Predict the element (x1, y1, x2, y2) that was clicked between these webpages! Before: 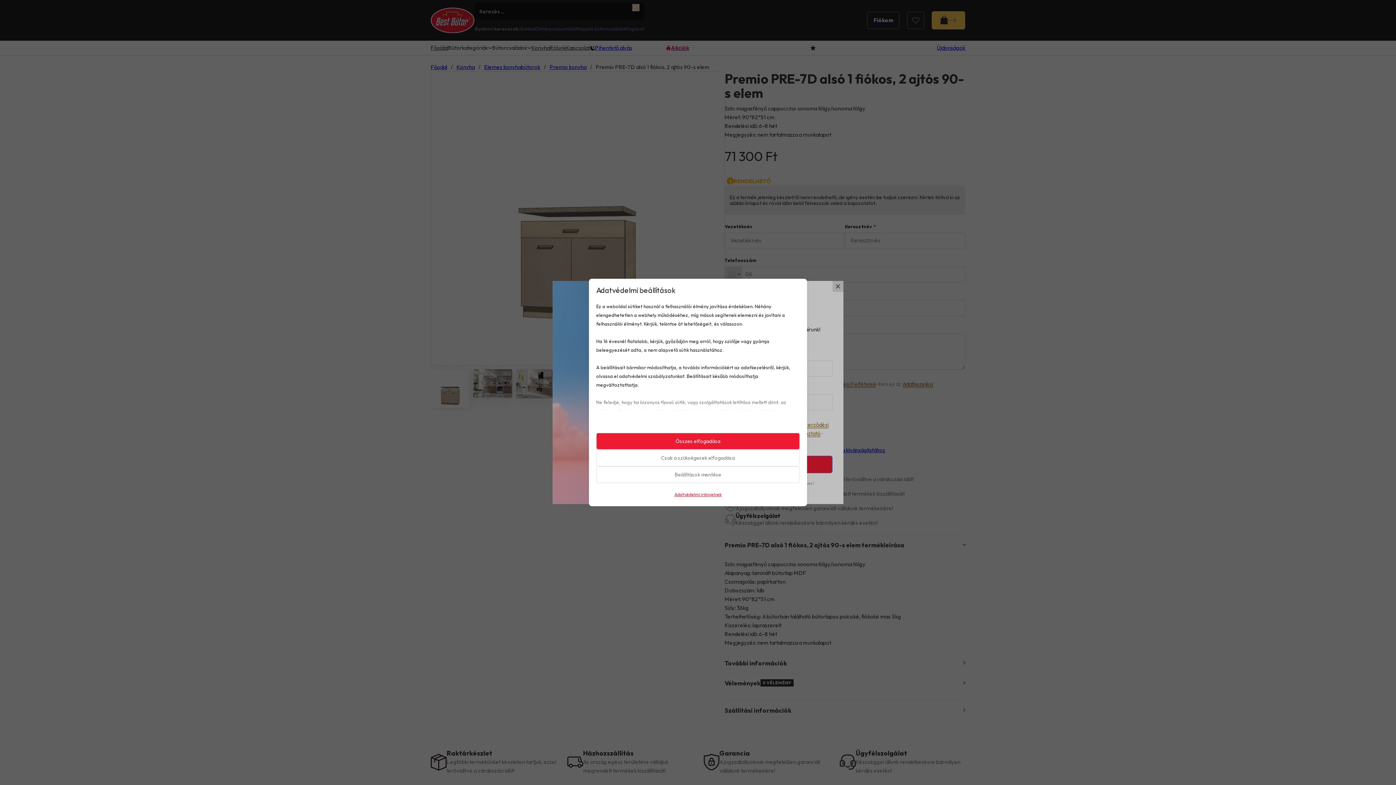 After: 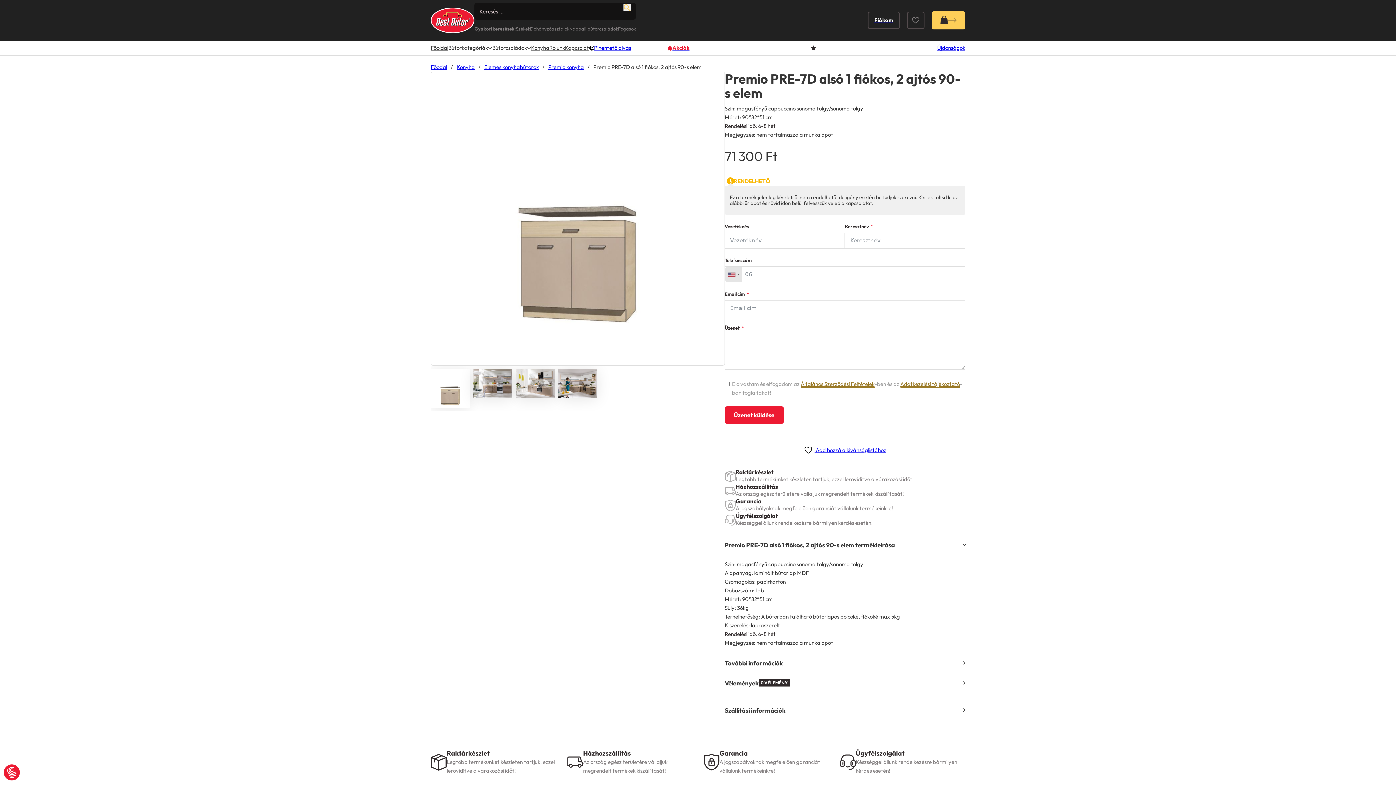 Action: label: Összes elfogadása bbox: (596, 433, 800, 449)